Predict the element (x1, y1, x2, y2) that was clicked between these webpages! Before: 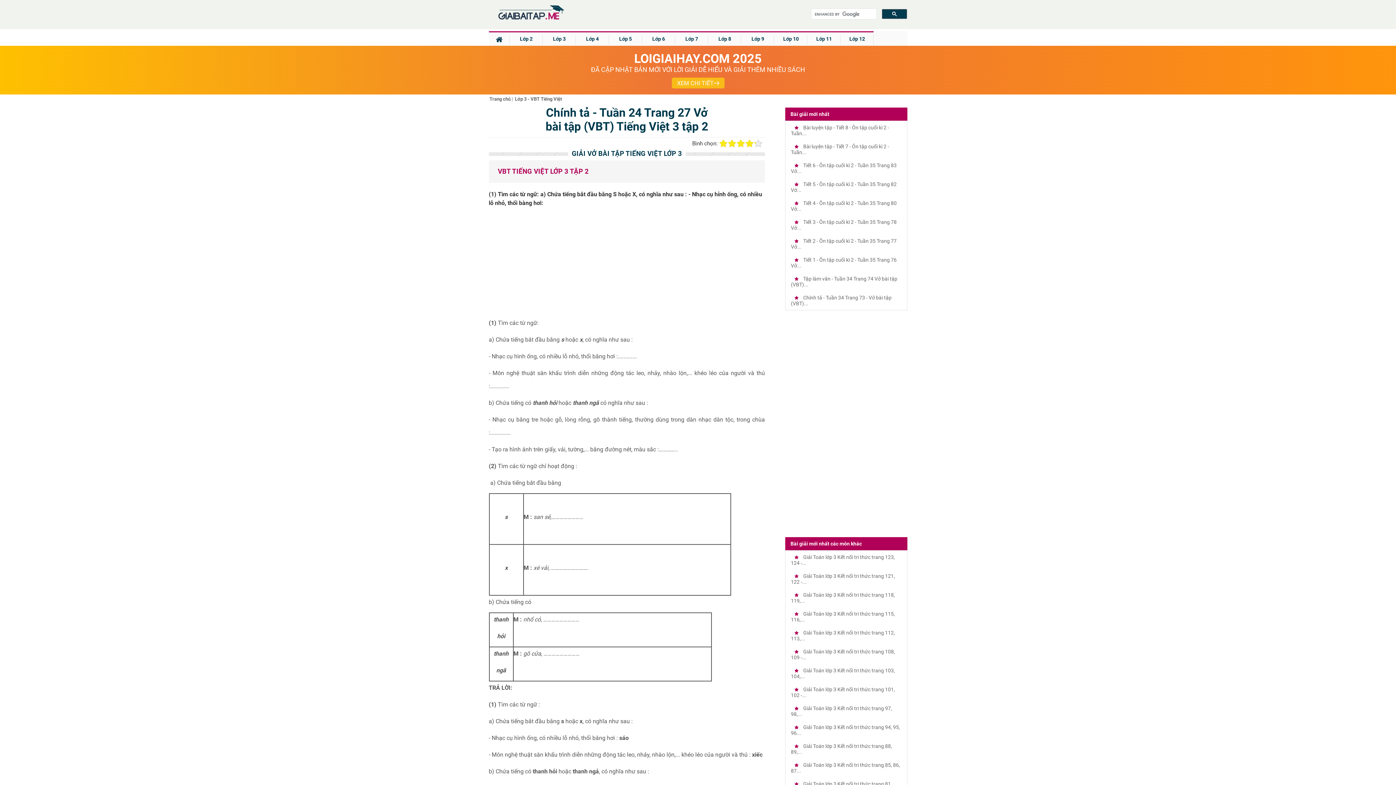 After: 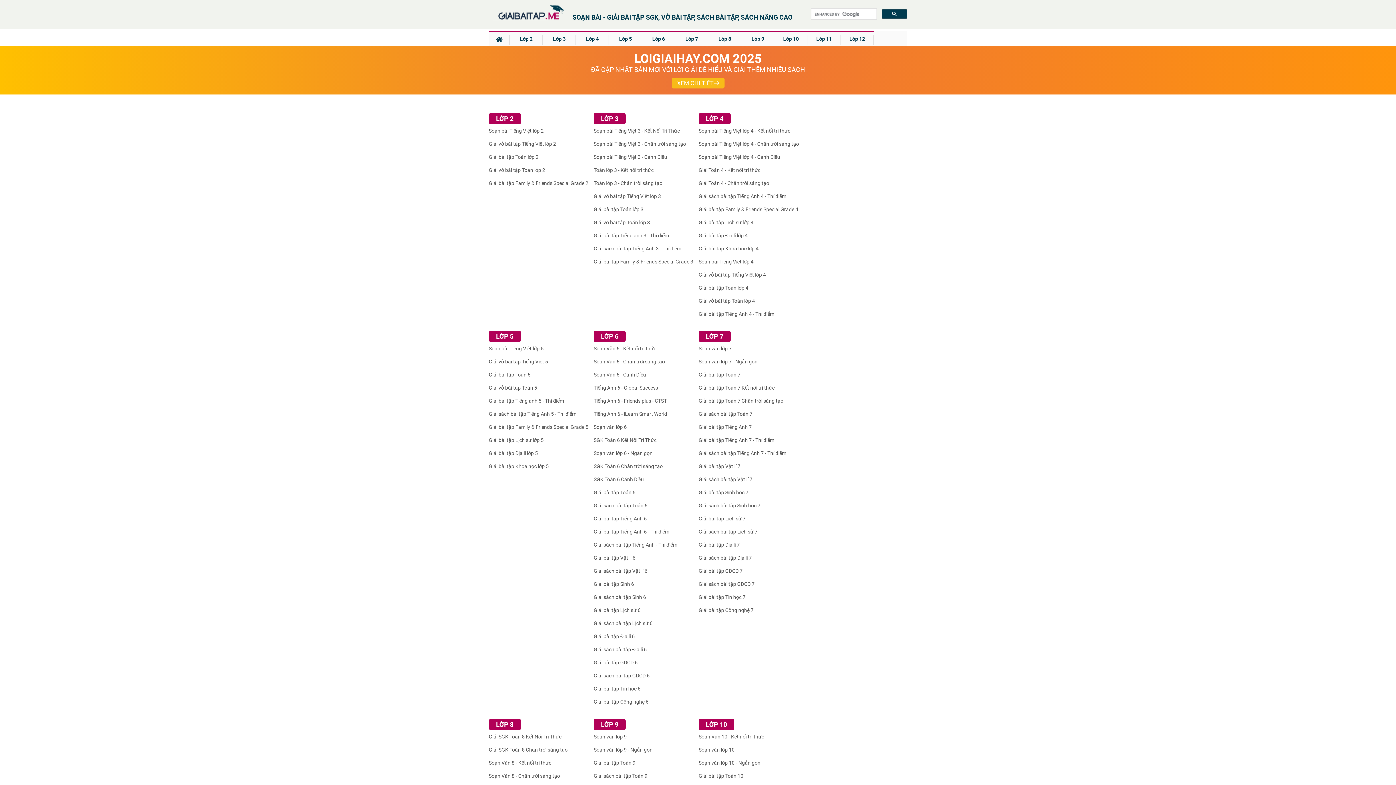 Action: label: Trang chủ bbox: (489, 96, 510, 101)